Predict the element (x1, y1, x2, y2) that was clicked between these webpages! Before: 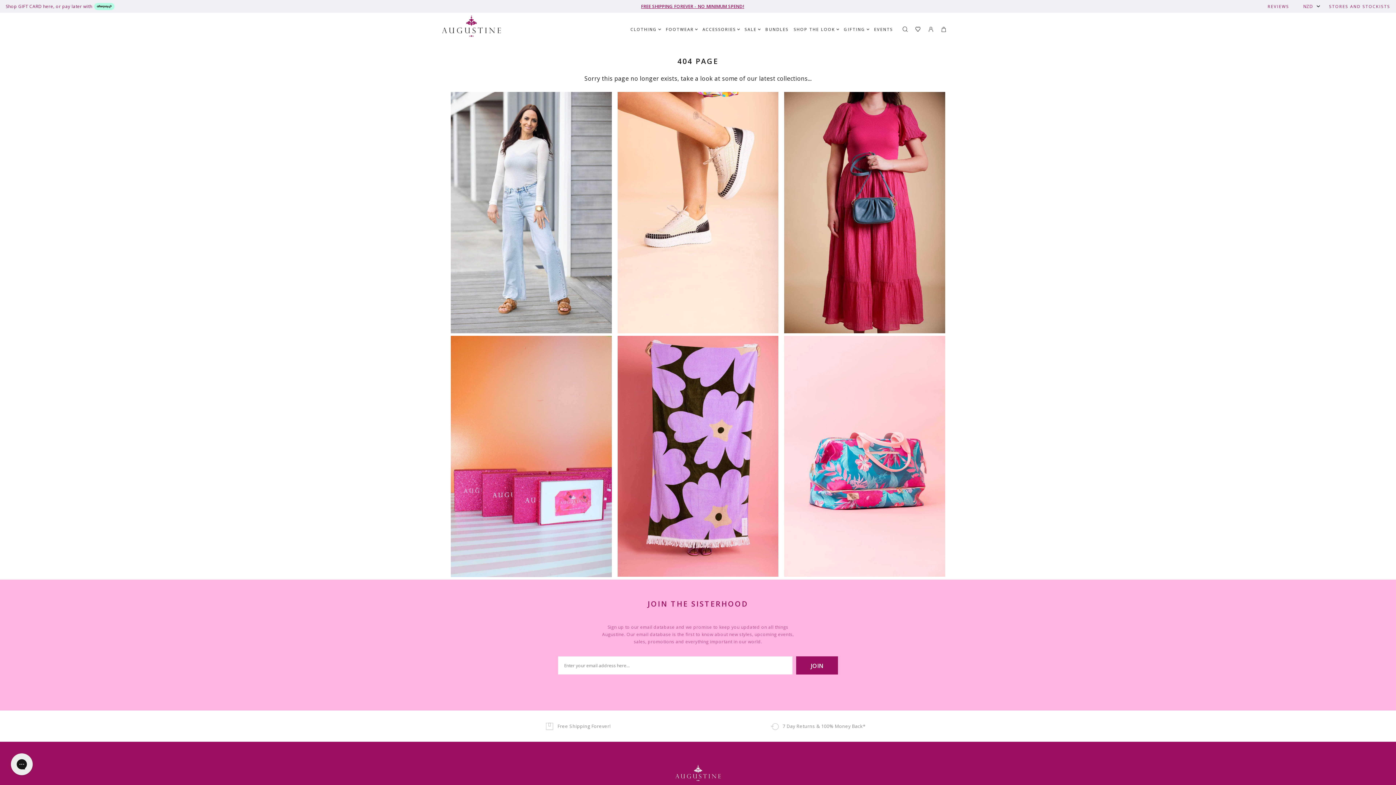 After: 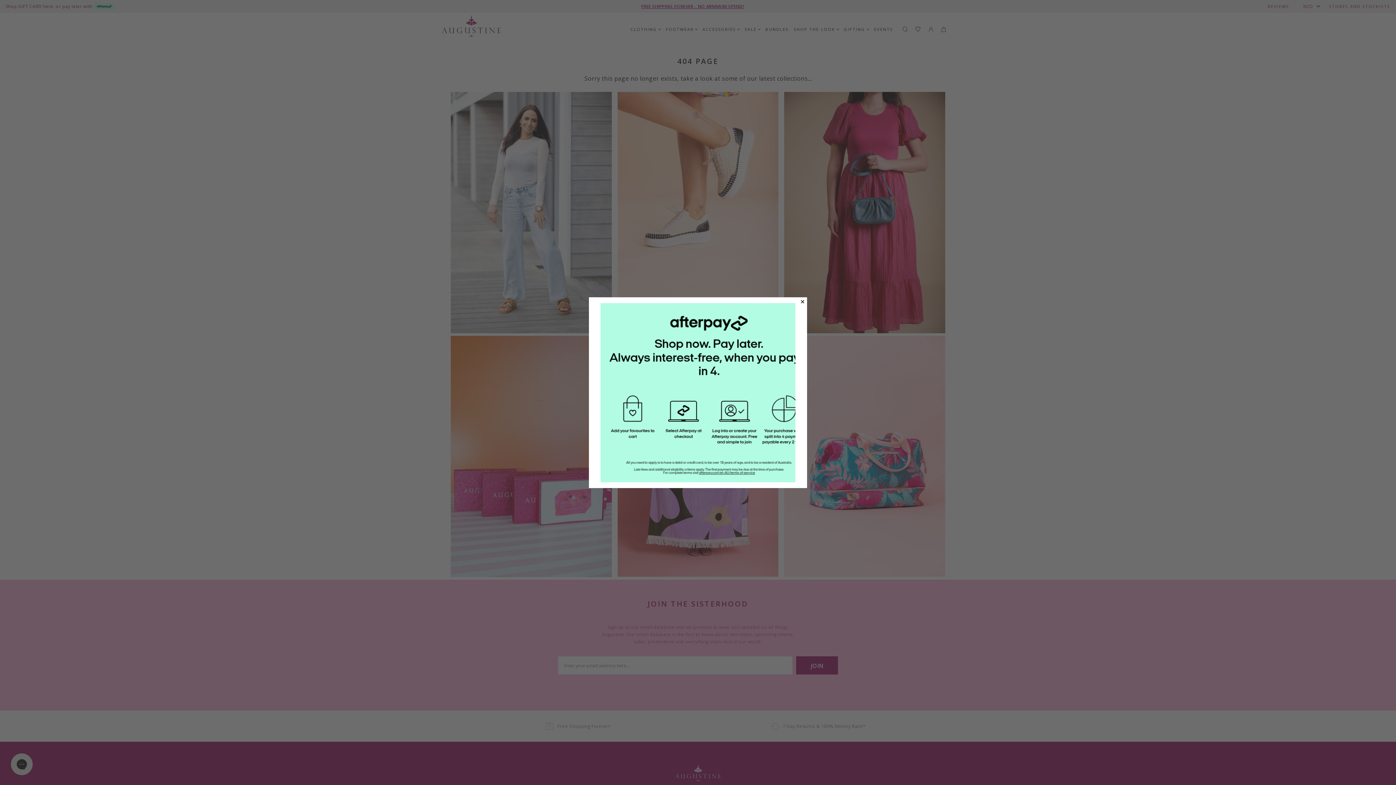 Action: bbox: (92, 0, 116, 11)